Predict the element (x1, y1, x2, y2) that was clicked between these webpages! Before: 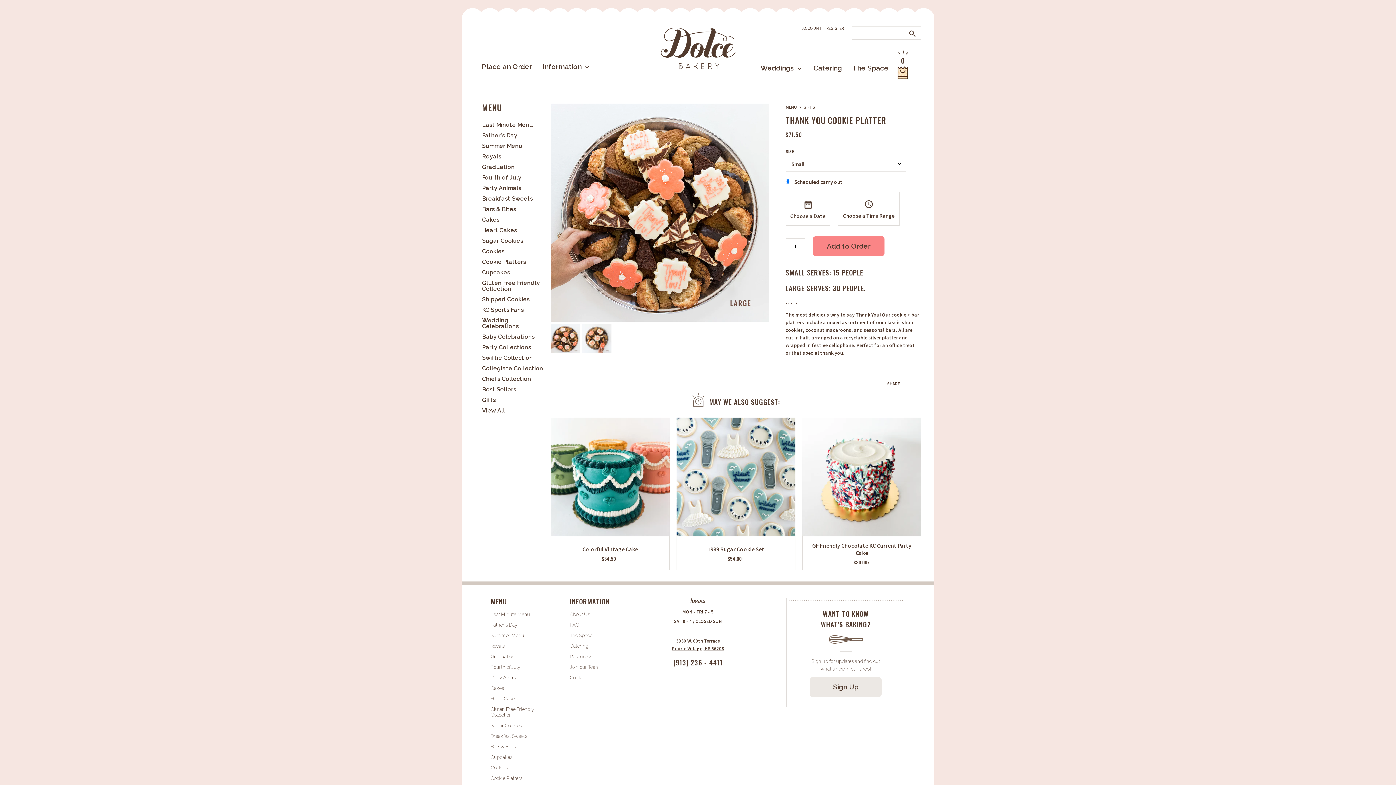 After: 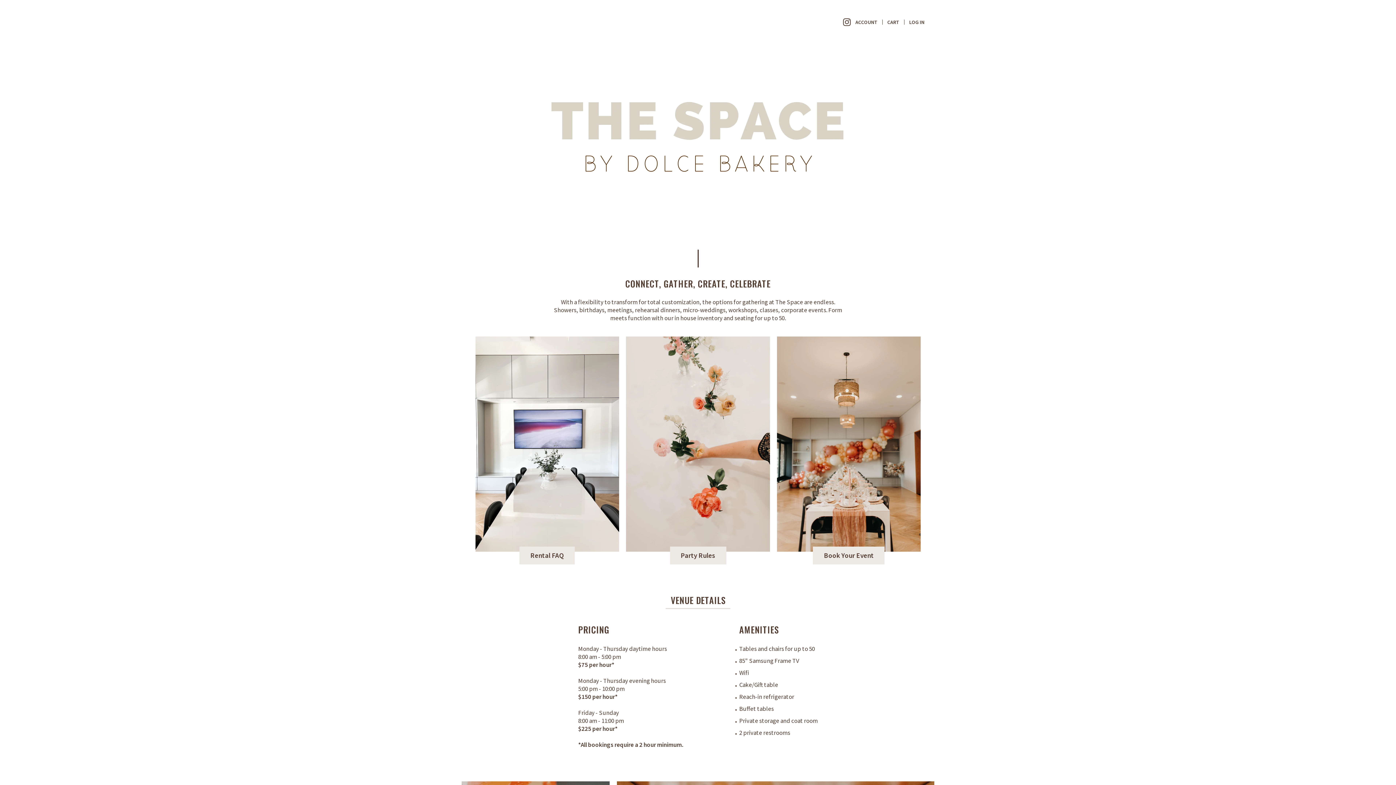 Action: label: The Space bbox: (852, 64, 888, 72)